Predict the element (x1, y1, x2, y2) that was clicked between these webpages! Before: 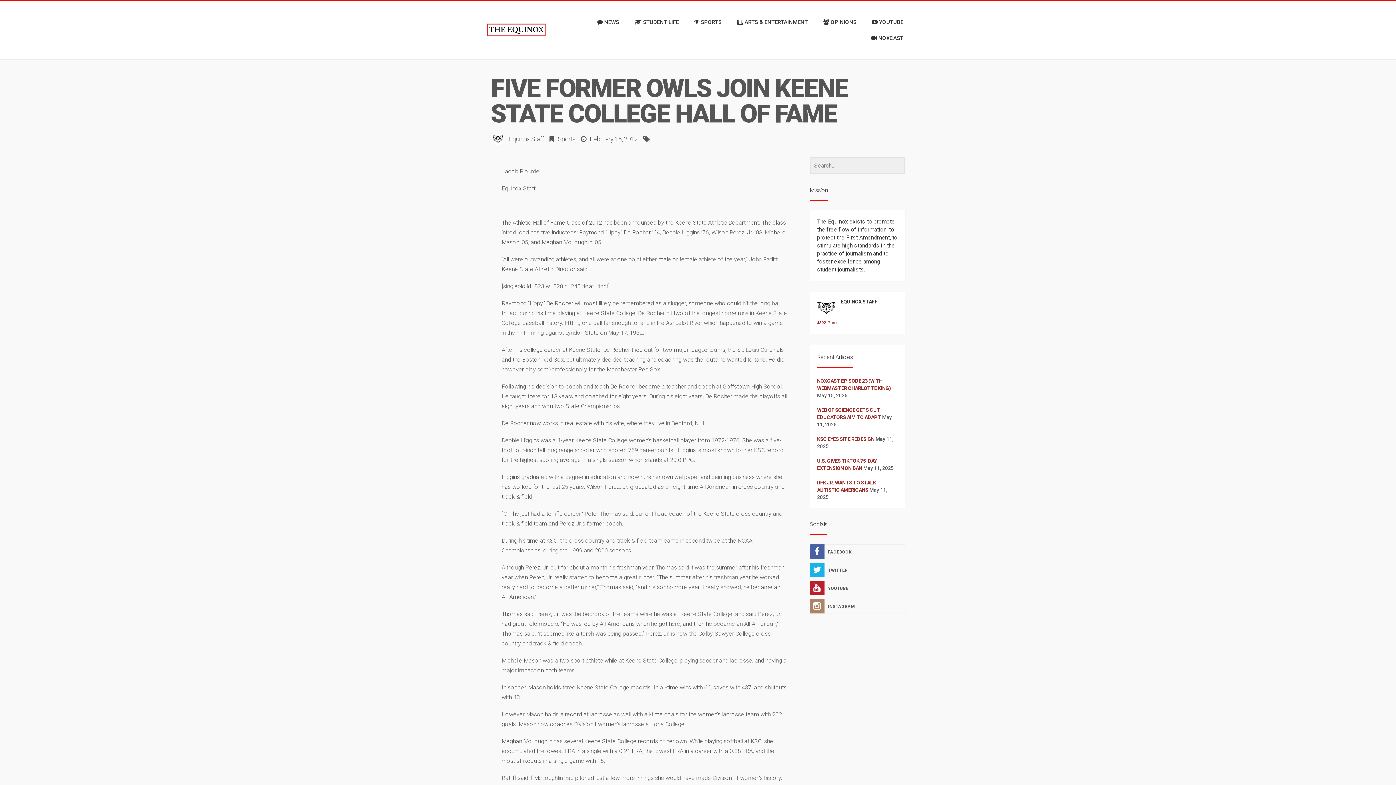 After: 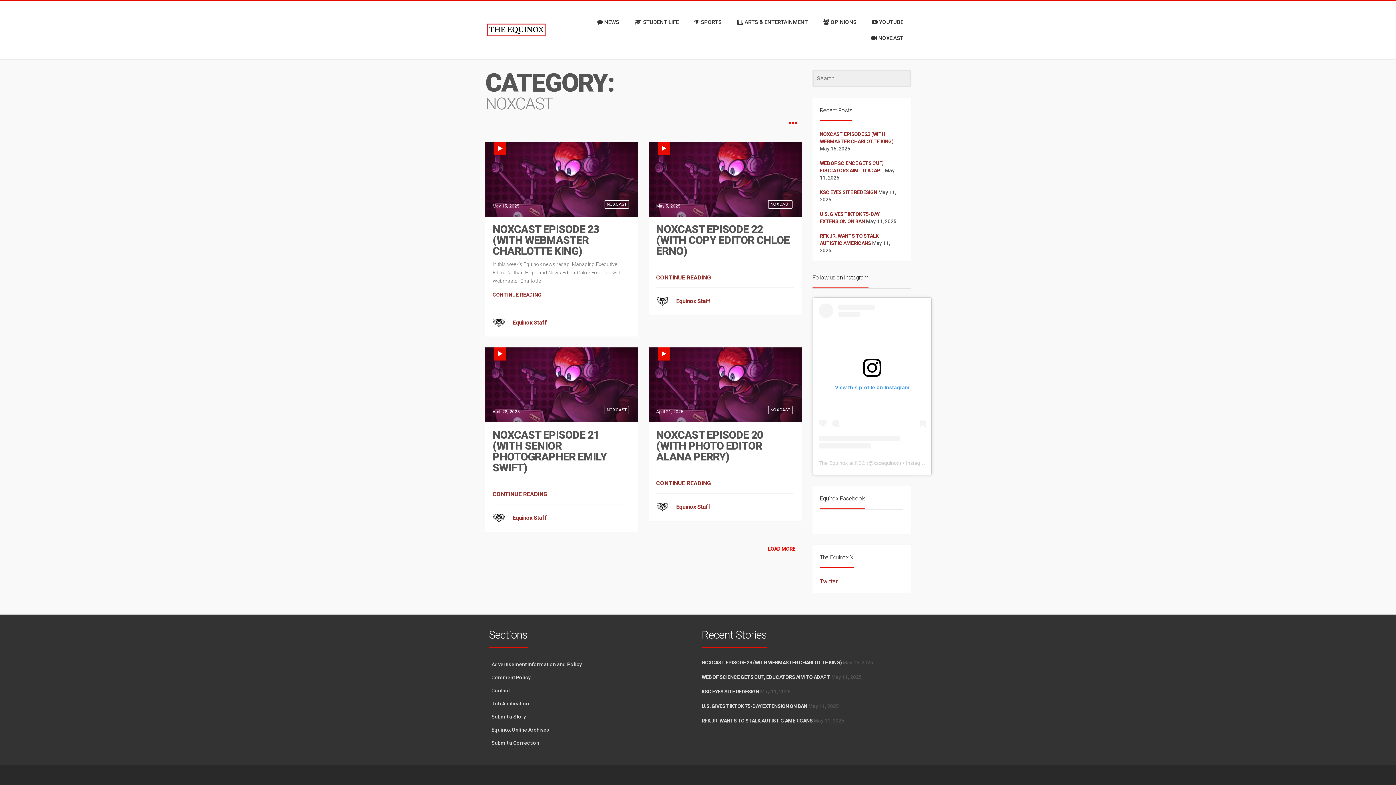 Action: bbox: (864, 30, 910, 46) label:  NOXCAST